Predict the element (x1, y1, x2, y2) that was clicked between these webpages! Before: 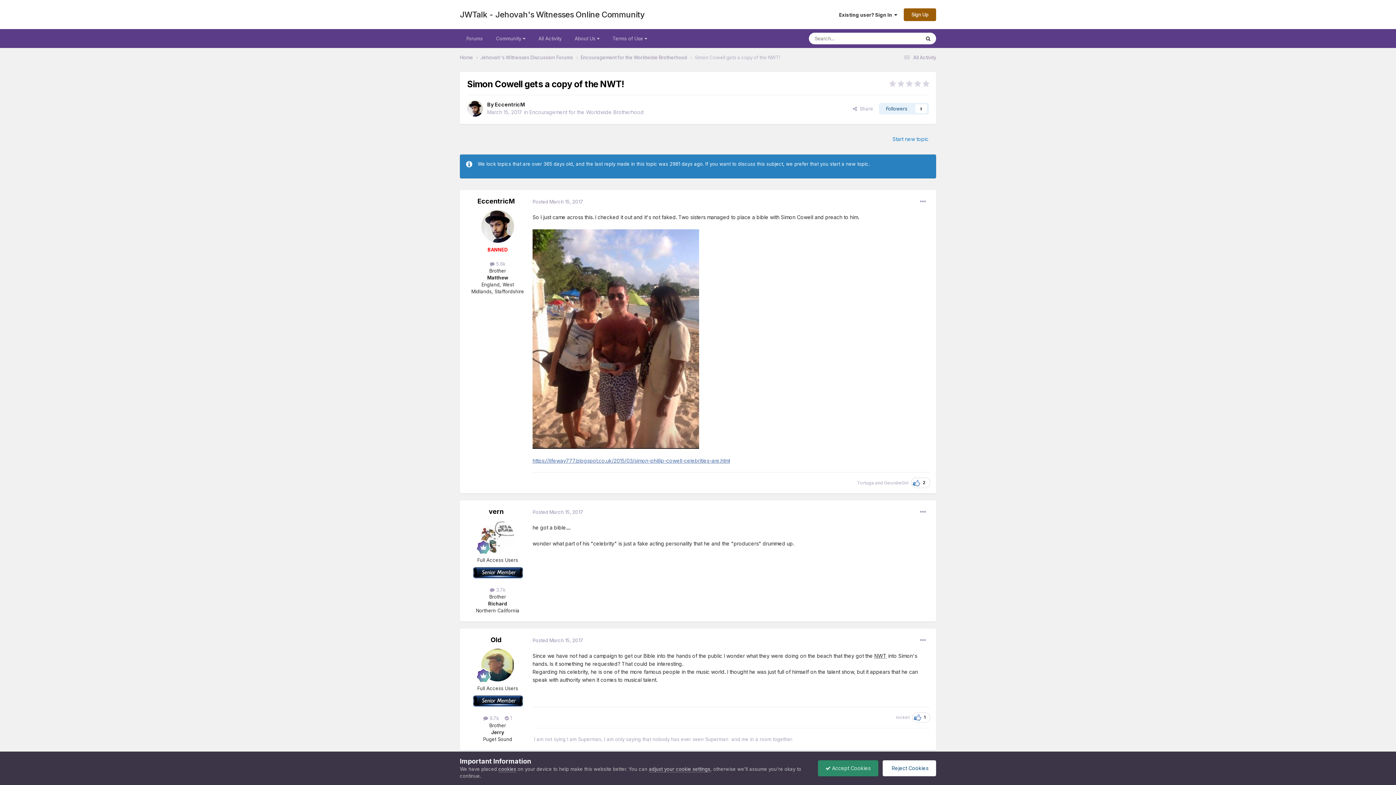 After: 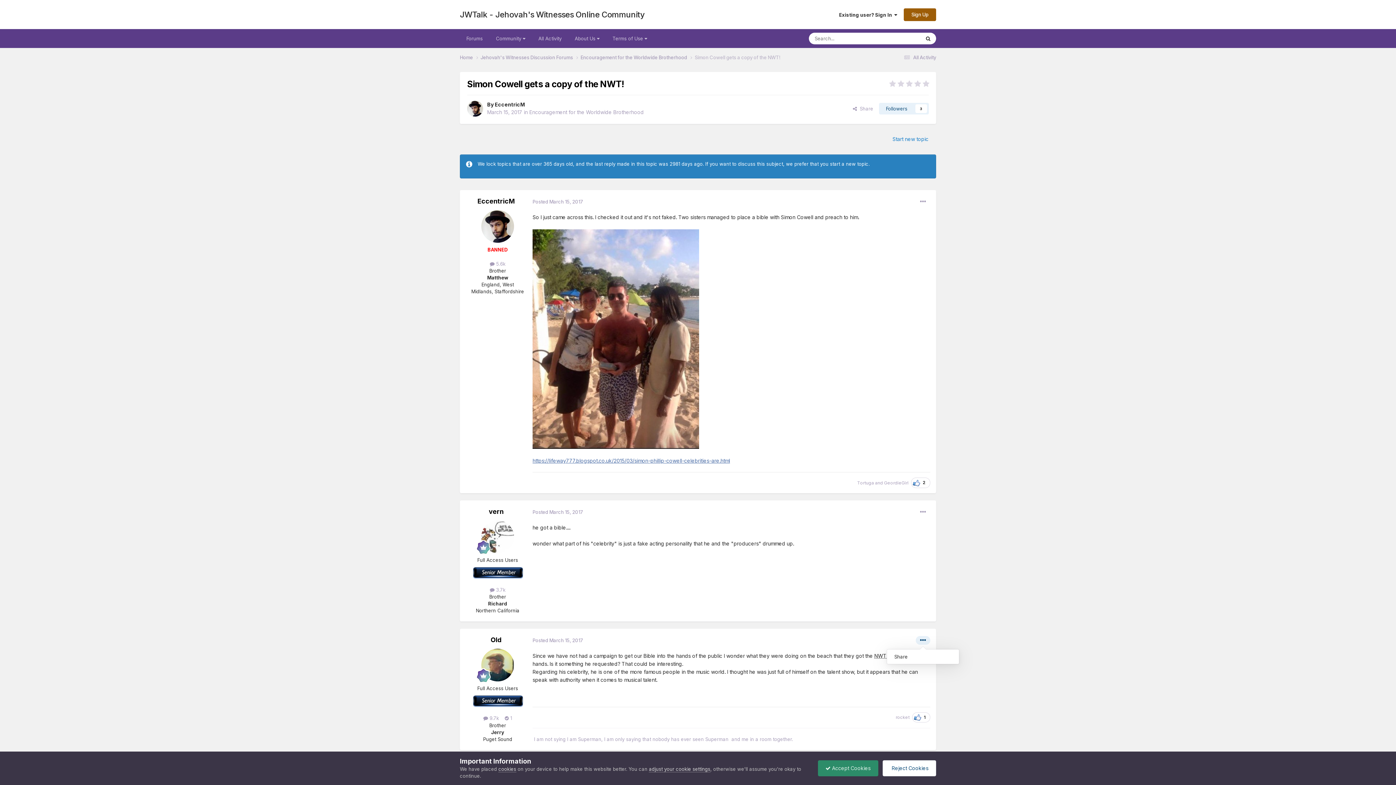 Action: bbox: (916, 636, 930, 645)